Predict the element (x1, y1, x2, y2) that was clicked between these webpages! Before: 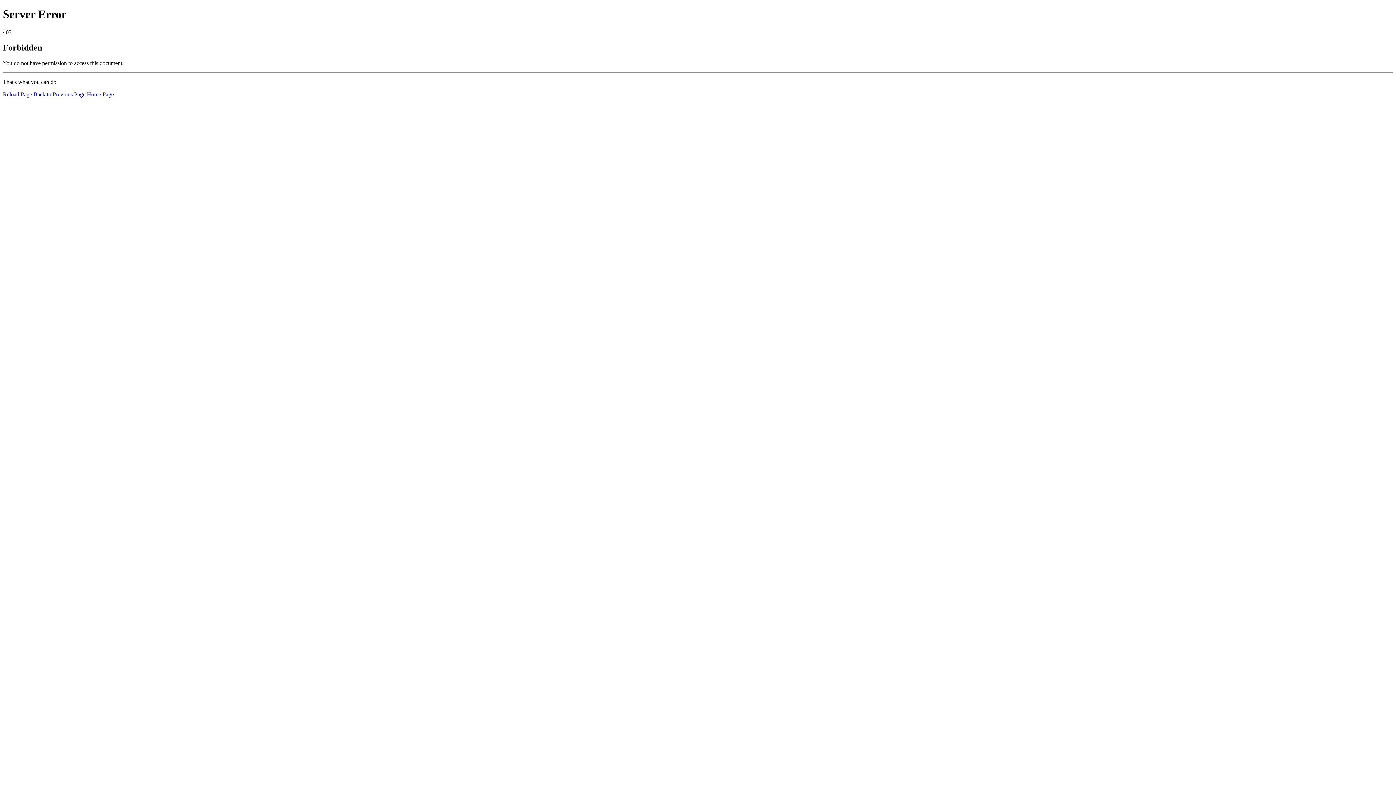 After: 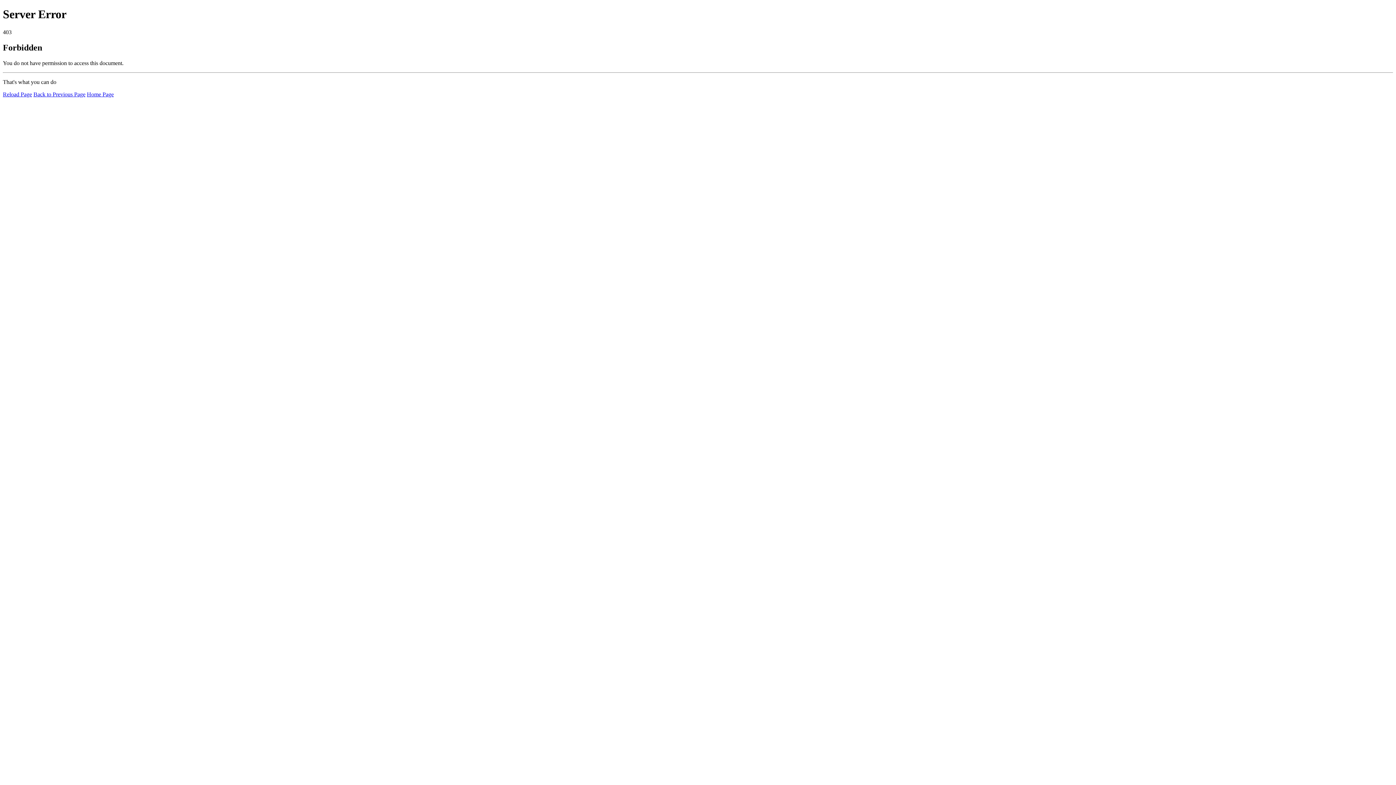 Action: label: Reload Page bbox: (2, 91, 32, 97)